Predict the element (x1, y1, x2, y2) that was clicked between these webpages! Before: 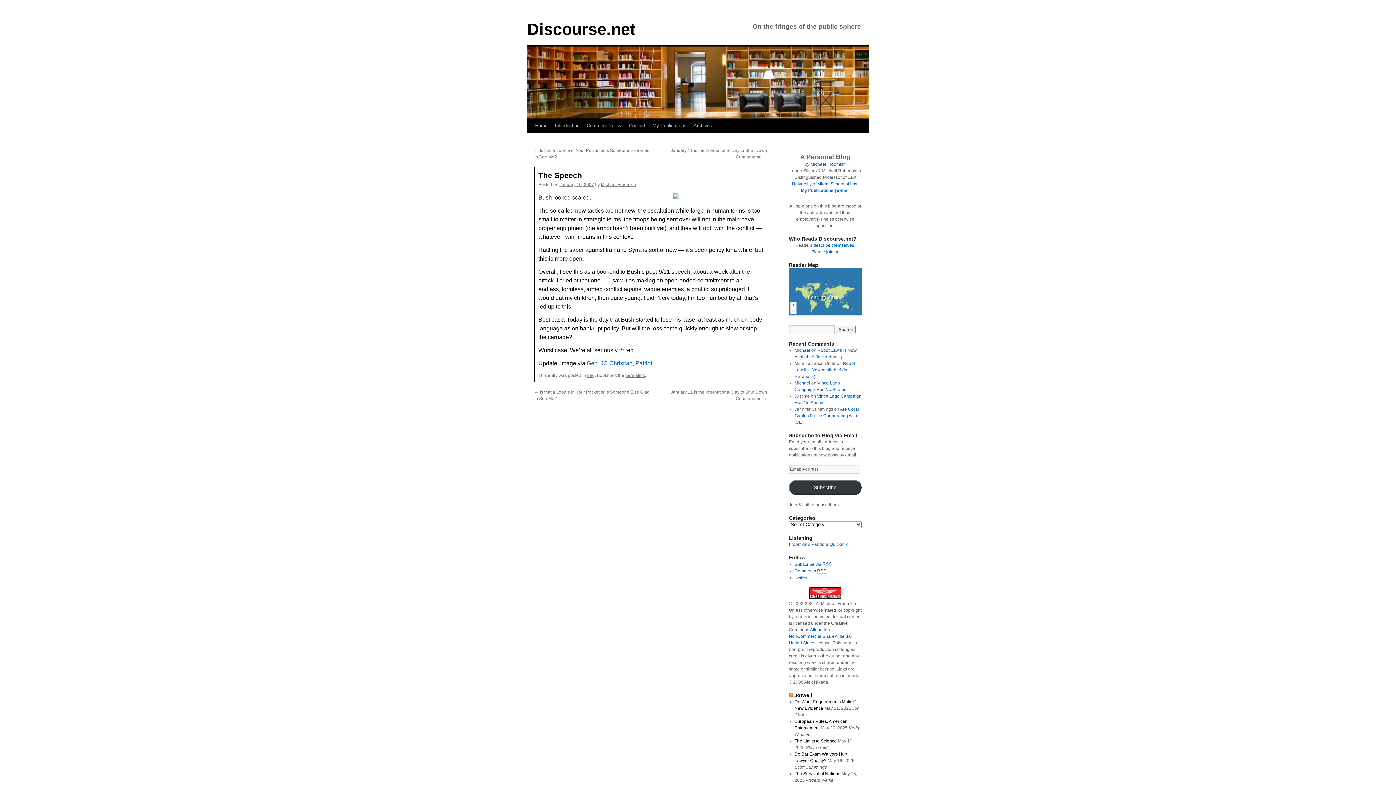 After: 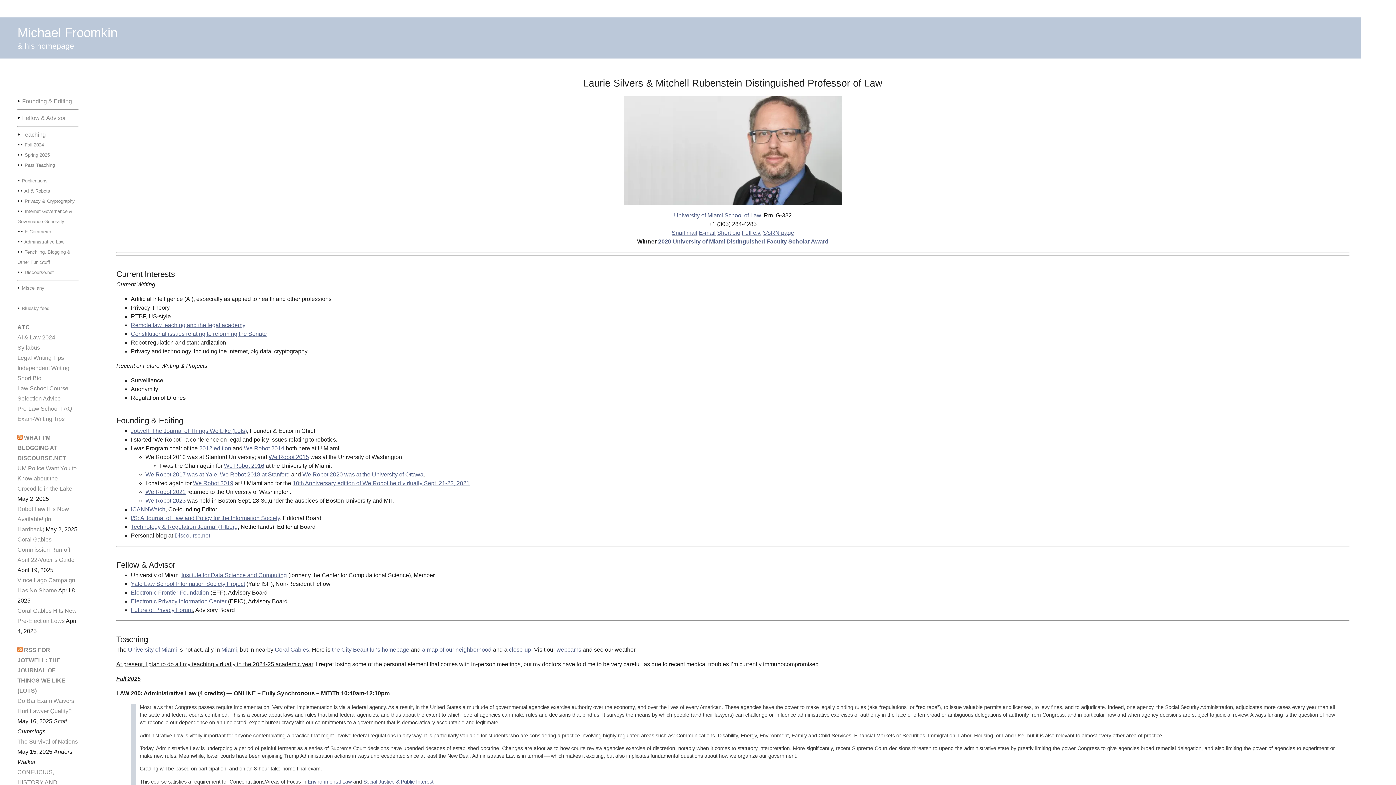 Action: label: Michael Froomkin bbox: (810, 161, 846, 166)